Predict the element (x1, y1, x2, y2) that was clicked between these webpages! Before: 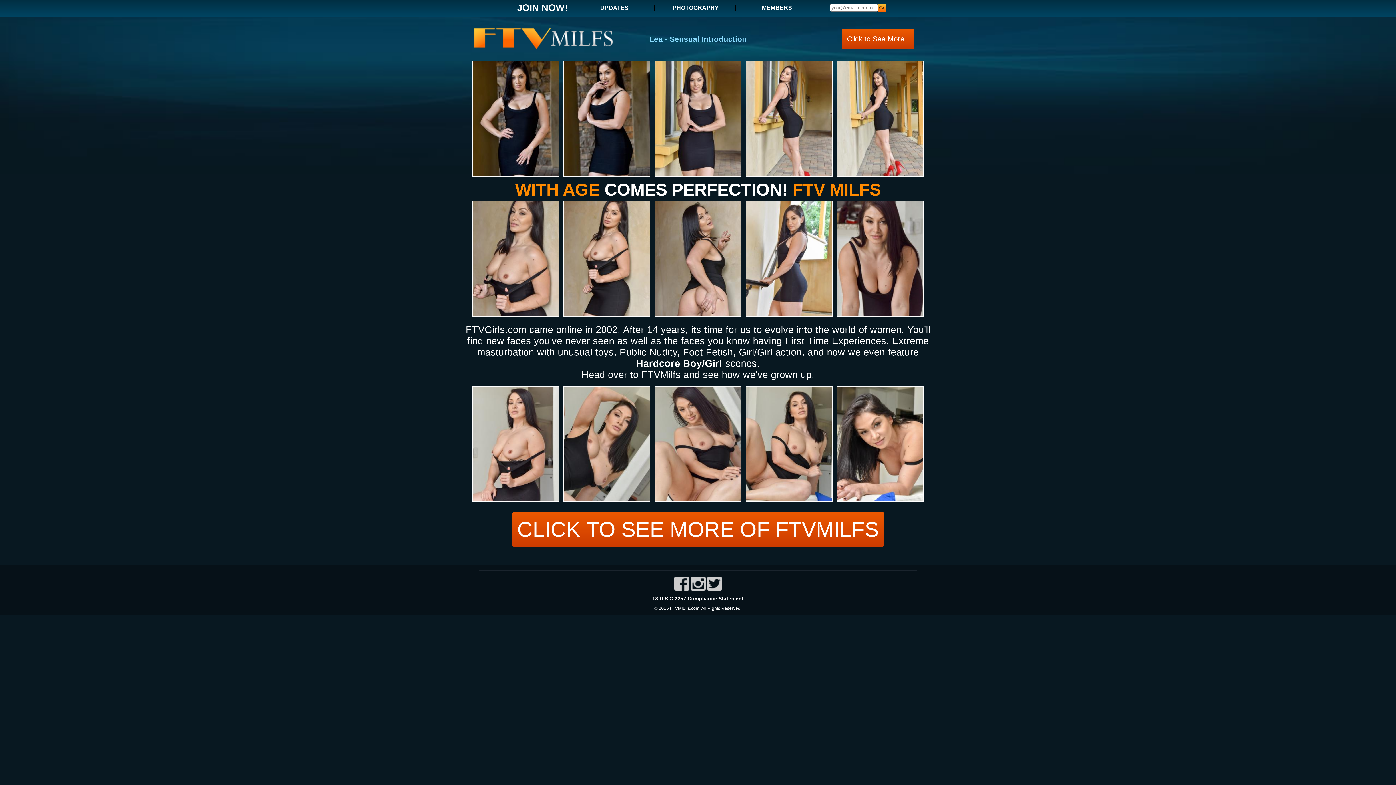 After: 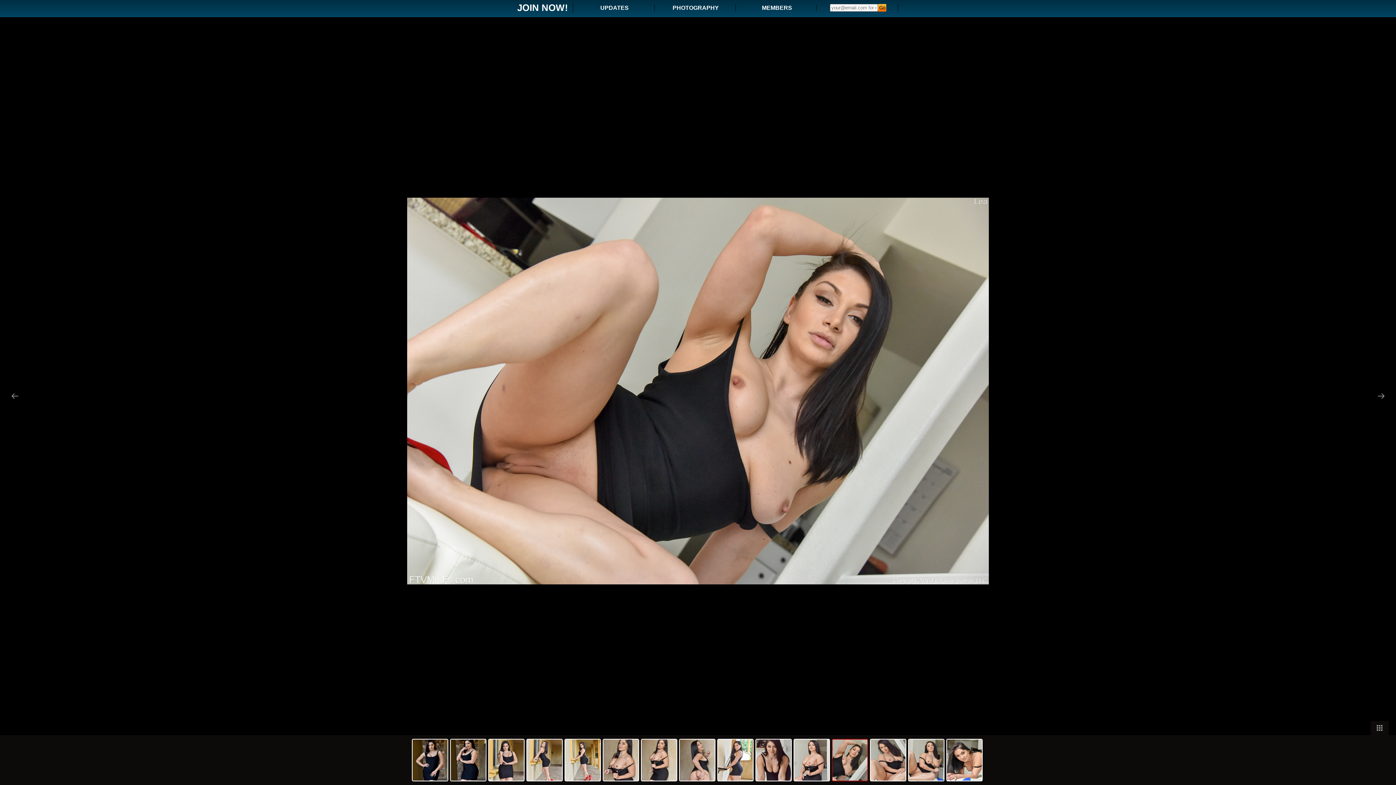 Action: bbox: (562, 498, 651, 504)